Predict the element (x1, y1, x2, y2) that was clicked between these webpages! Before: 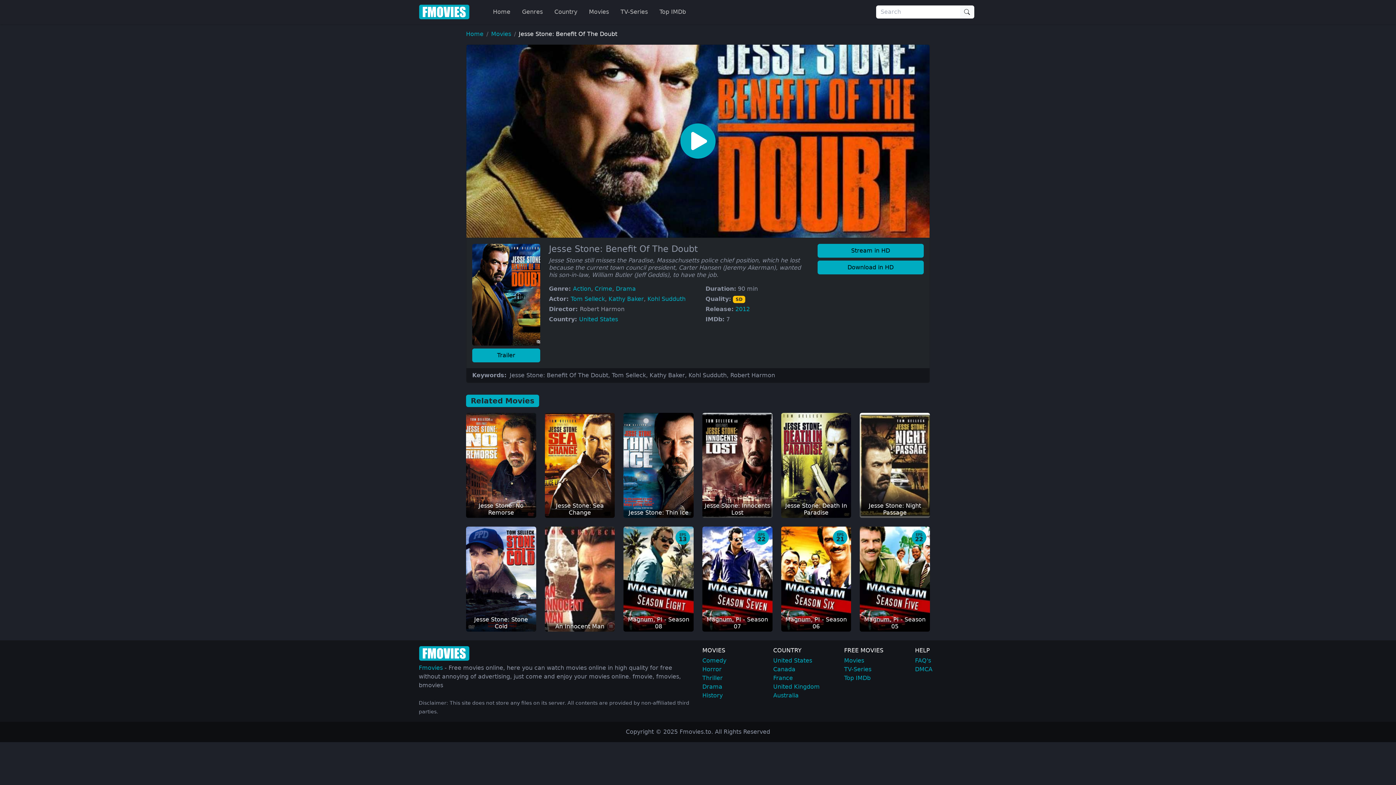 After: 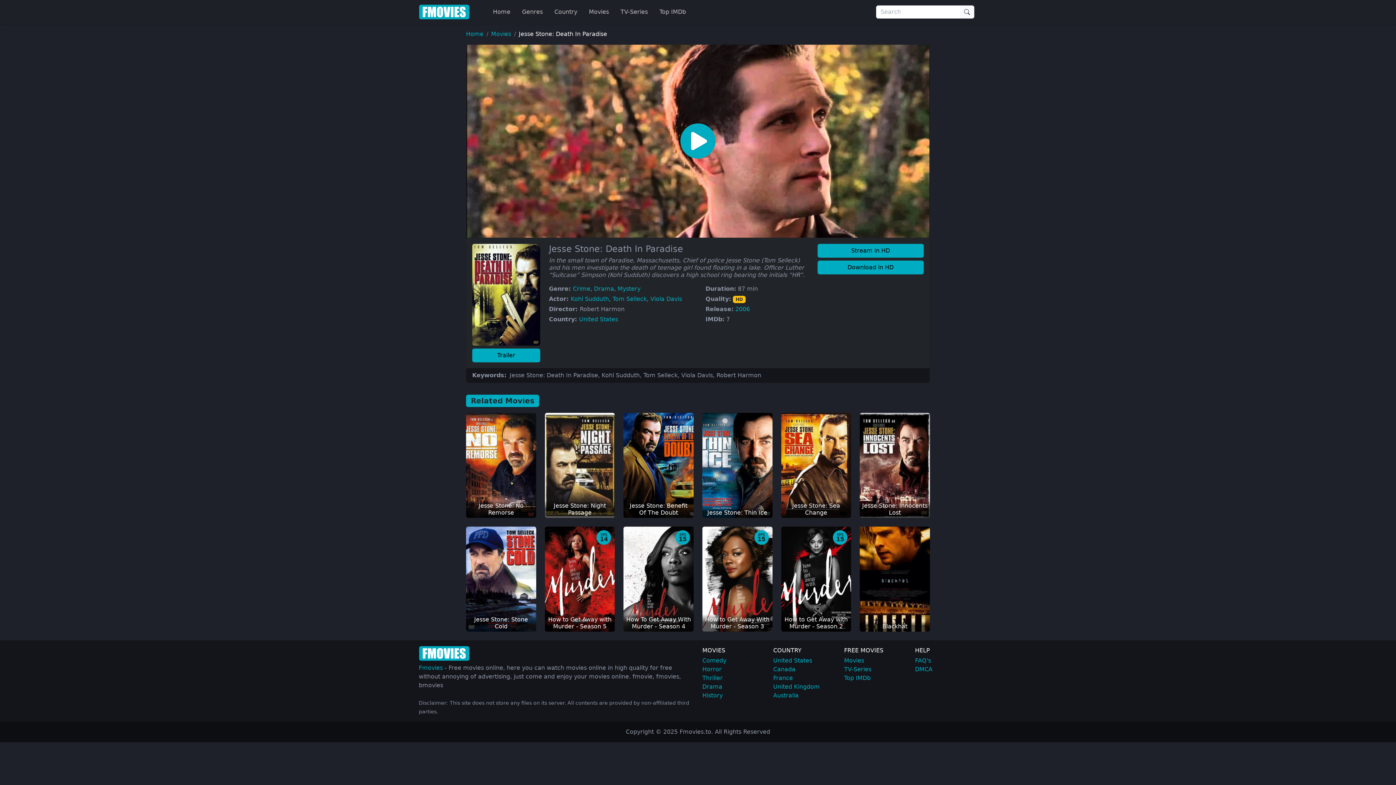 Action: label: Jesse Stone: Death In Paradise
HD bbox: (781, 413, 851, 518)